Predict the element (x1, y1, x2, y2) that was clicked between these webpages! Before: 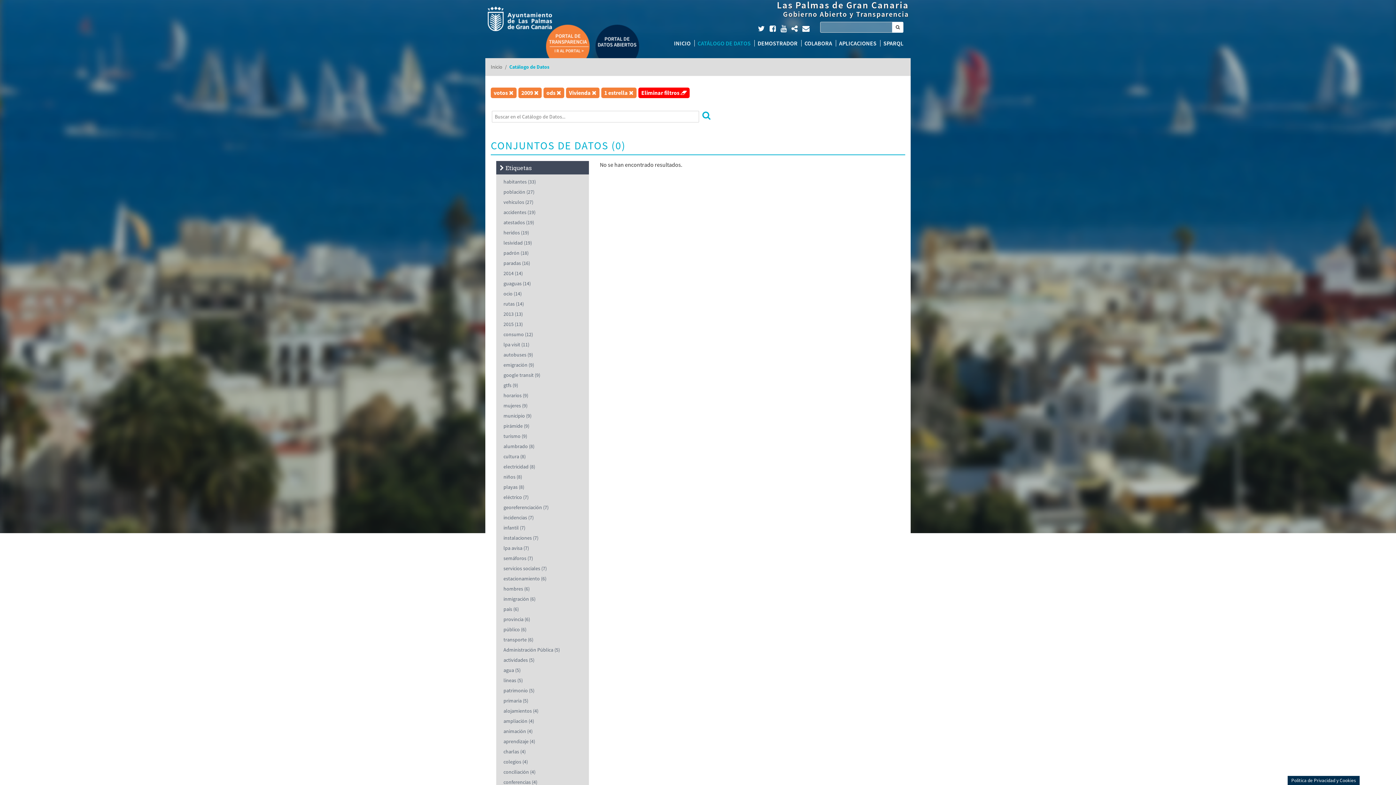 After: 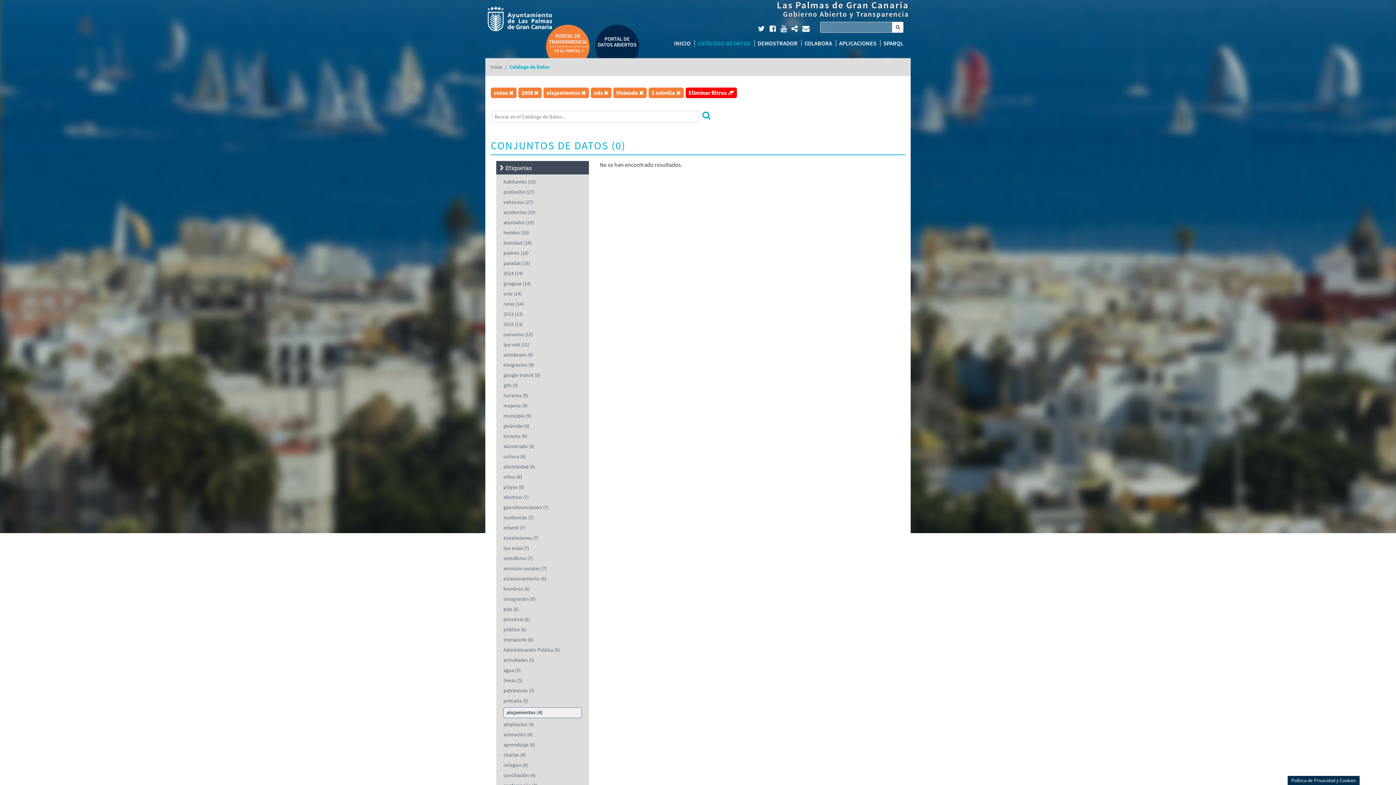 Action: label: alojamientos (4) bbox: (503, 707, 538, 714)